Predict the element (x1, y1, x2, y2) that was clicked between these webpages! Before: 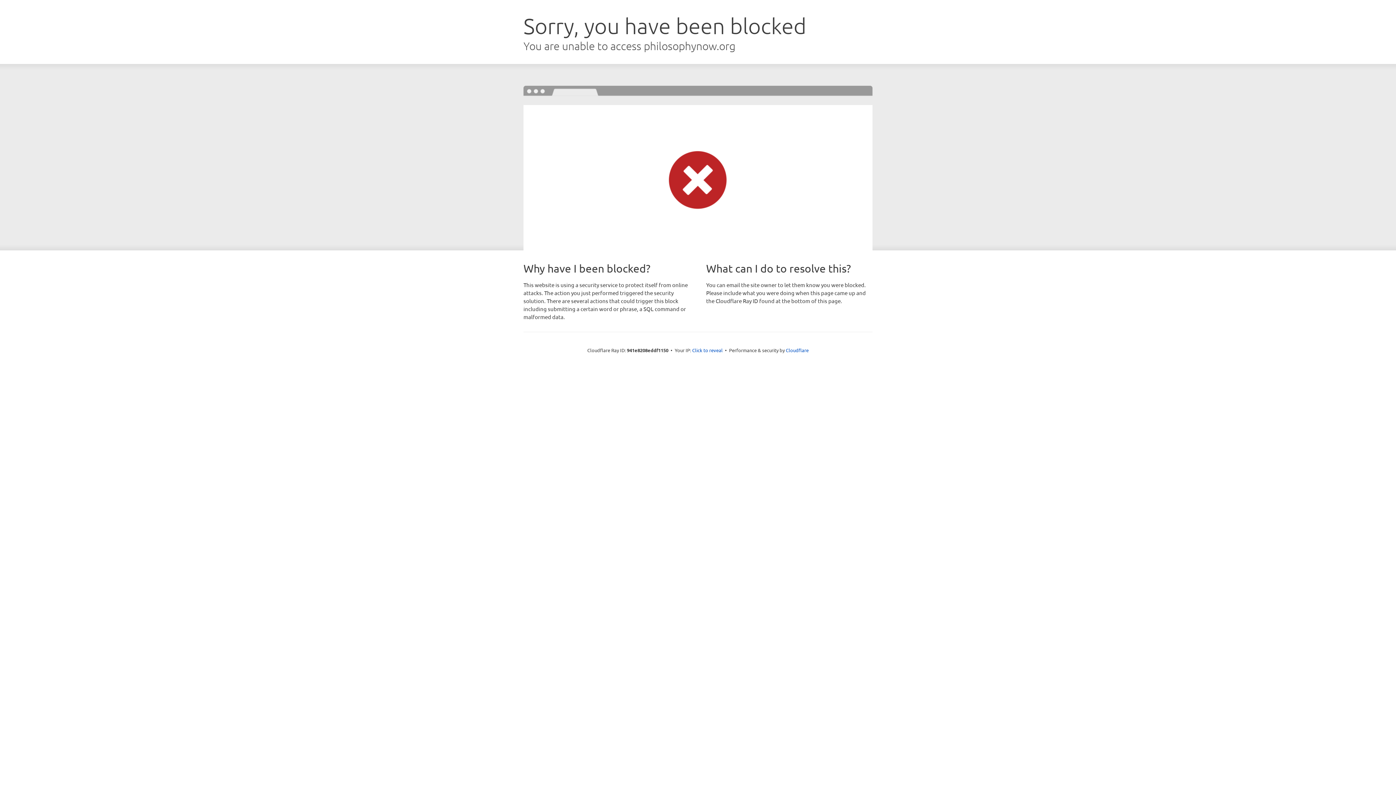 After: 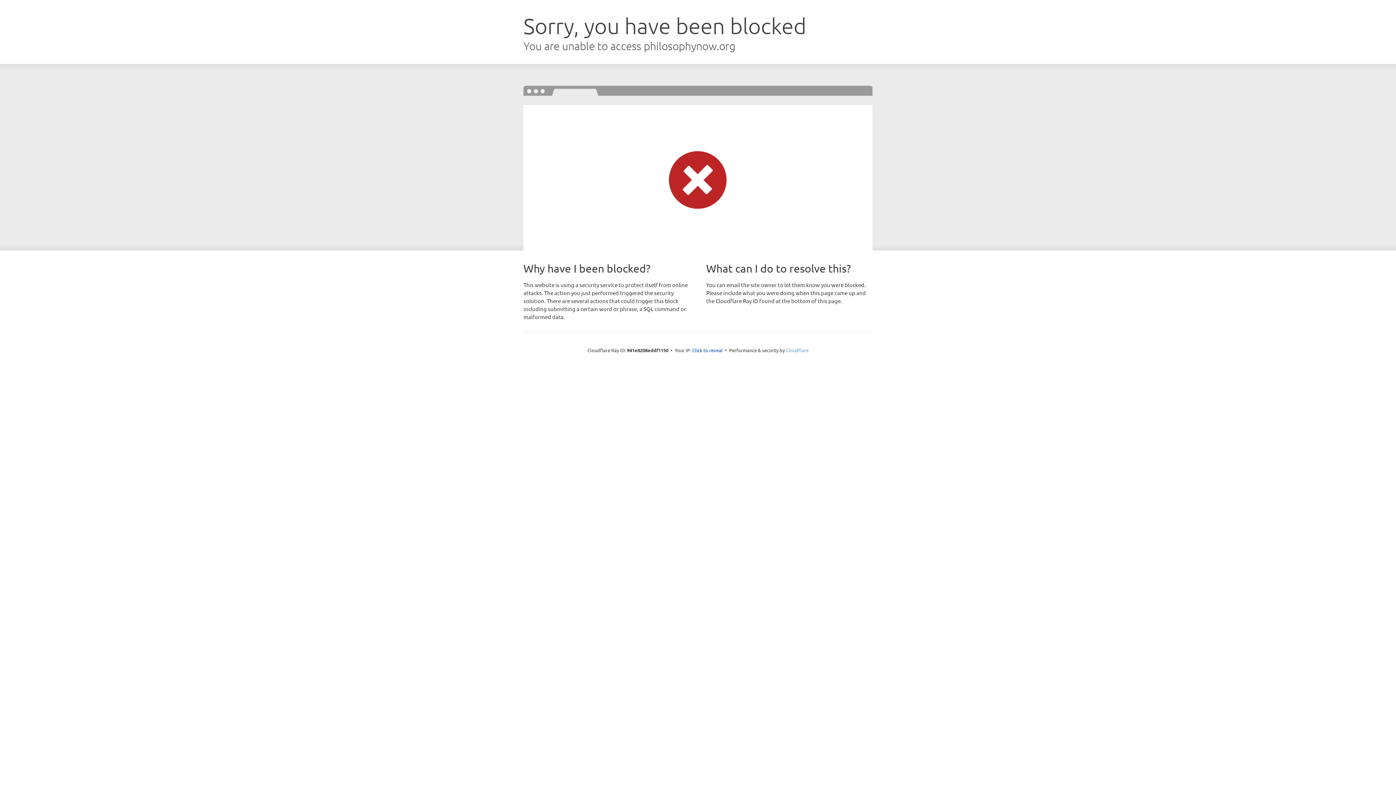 Action: bbox: (786, 347, 808, 353) label: Cloudflare